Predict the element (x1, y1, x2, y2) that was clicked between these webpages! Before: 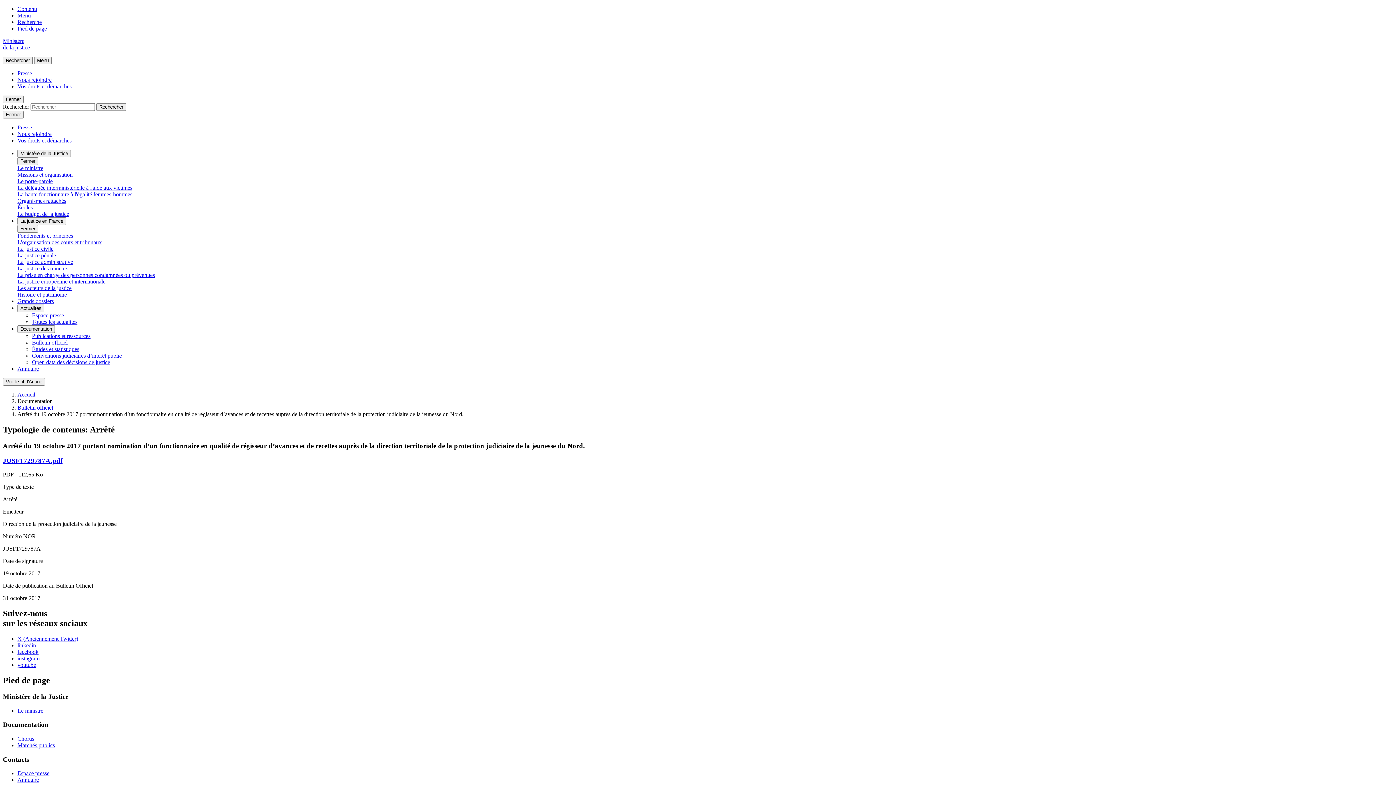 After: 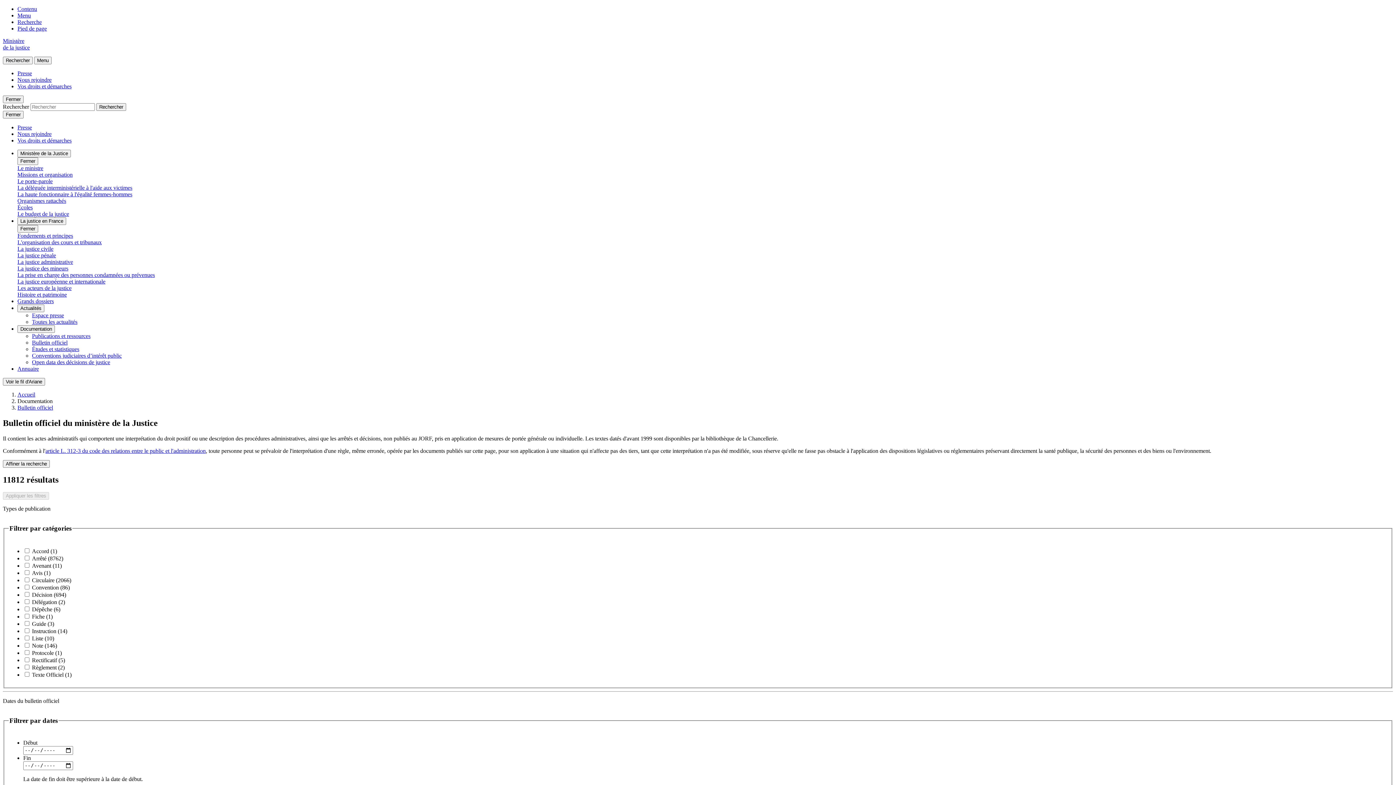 Action: label: Bulletin officiel bbox: (32, 339, 67, 345)